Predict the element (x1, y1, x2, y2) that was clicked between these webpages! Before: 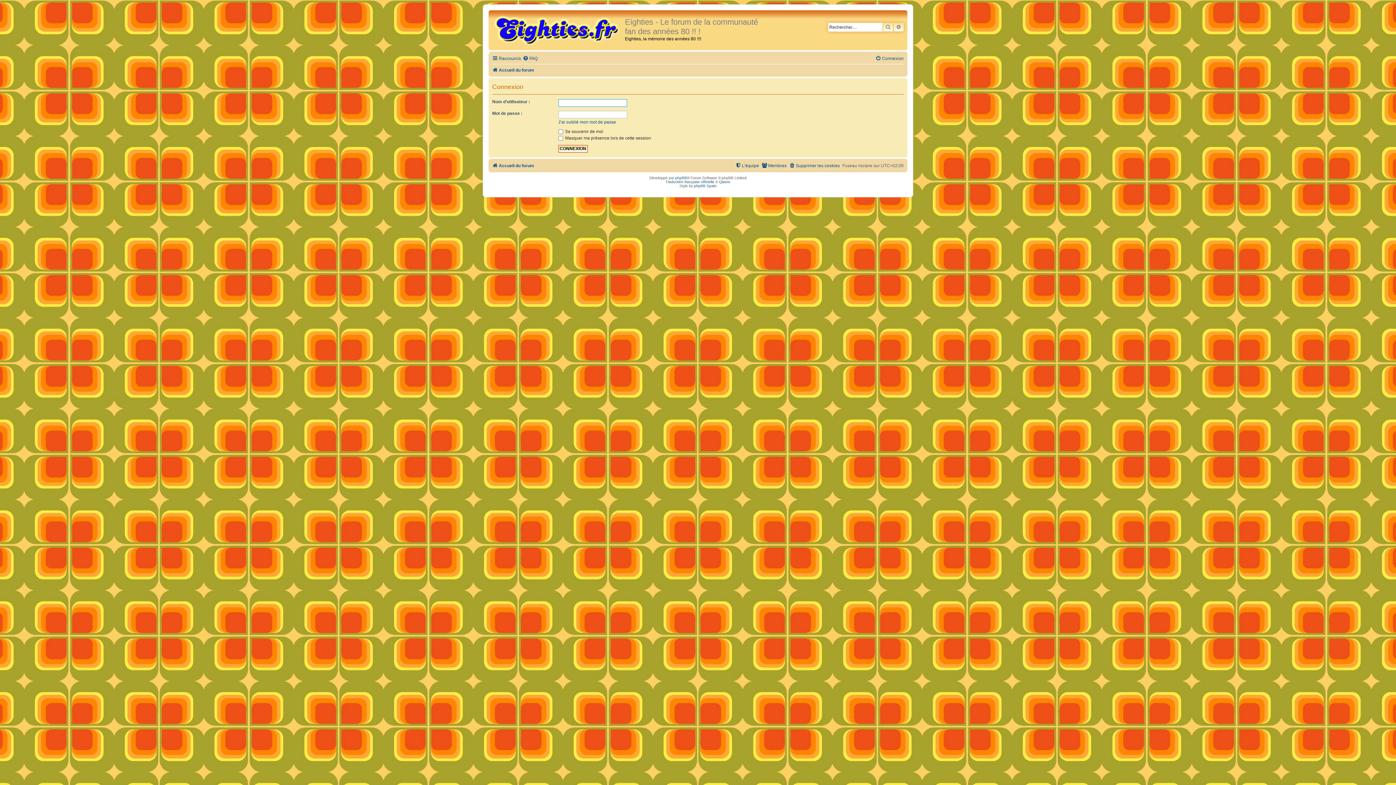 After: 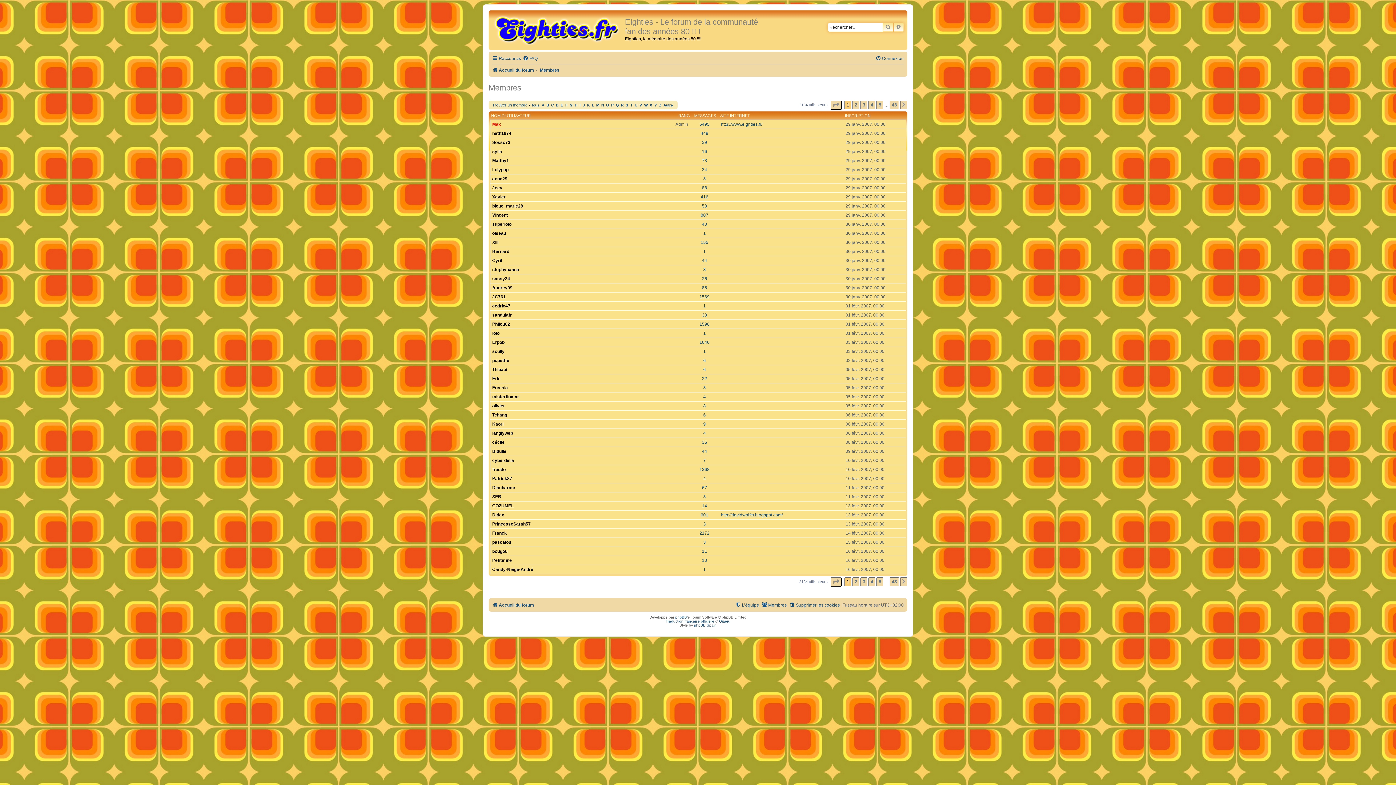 Action: bbox: (761, 160, 786, 170) label: Membres